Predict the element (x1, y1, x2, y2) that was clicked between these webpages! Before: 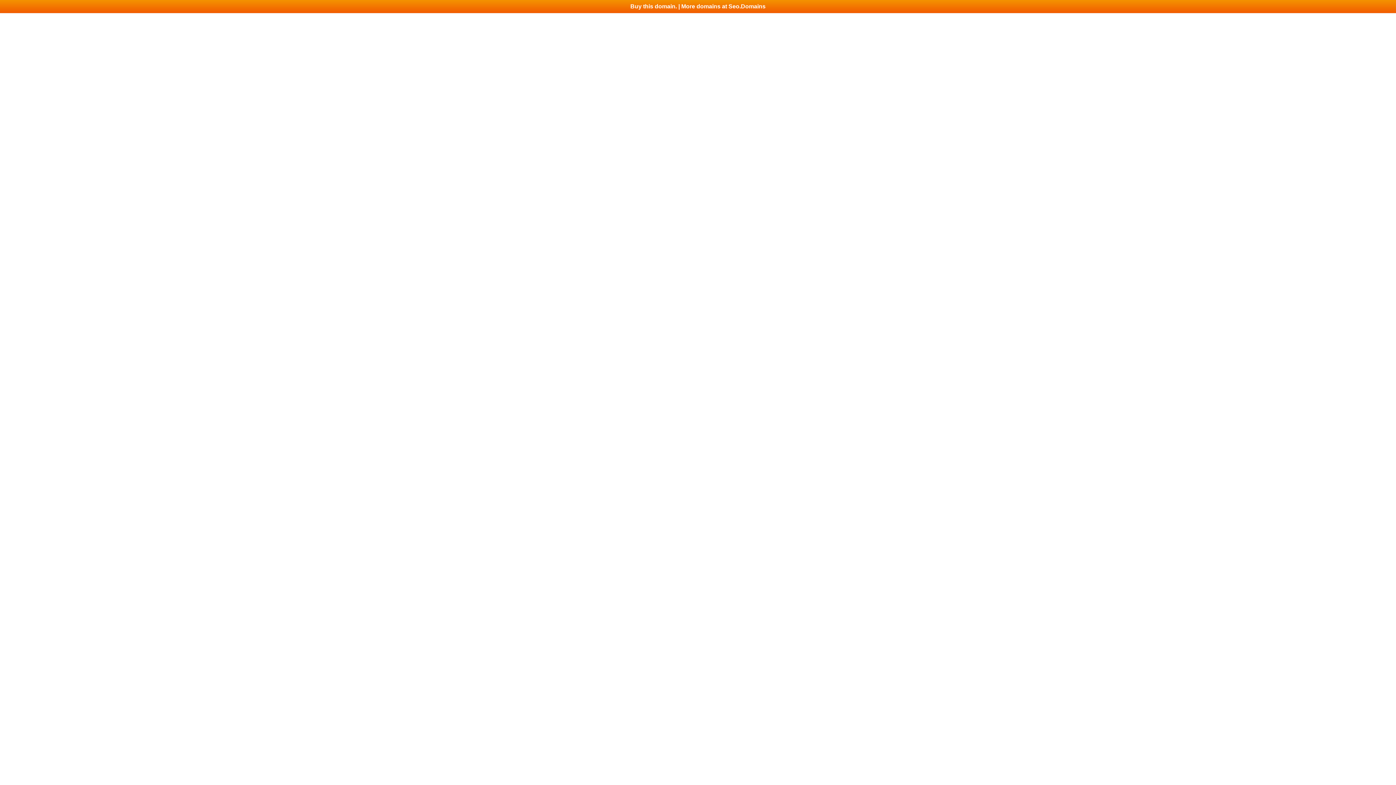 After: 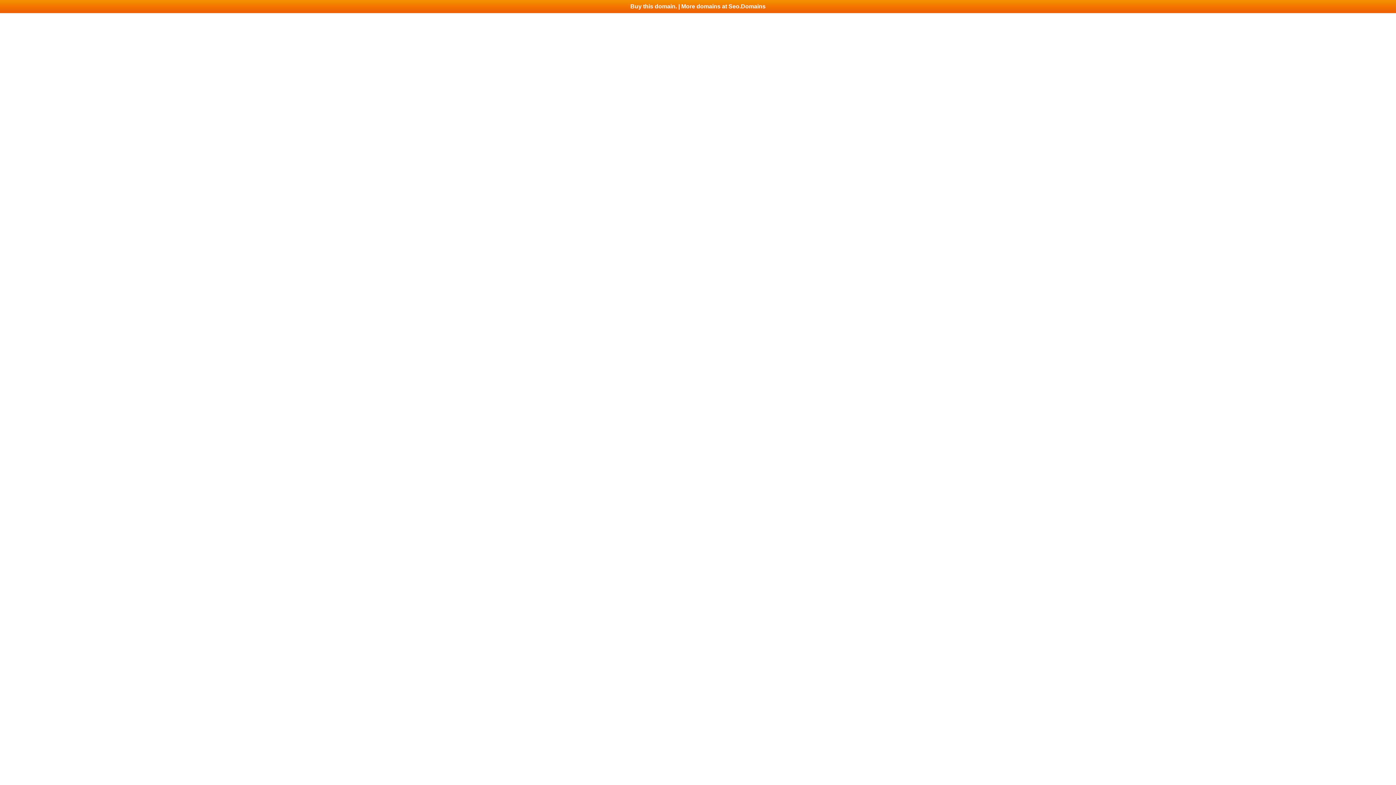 Action: label: Buy this domain. | More domains at Seo.Domains bbox: (0, 0, 1396, 13)